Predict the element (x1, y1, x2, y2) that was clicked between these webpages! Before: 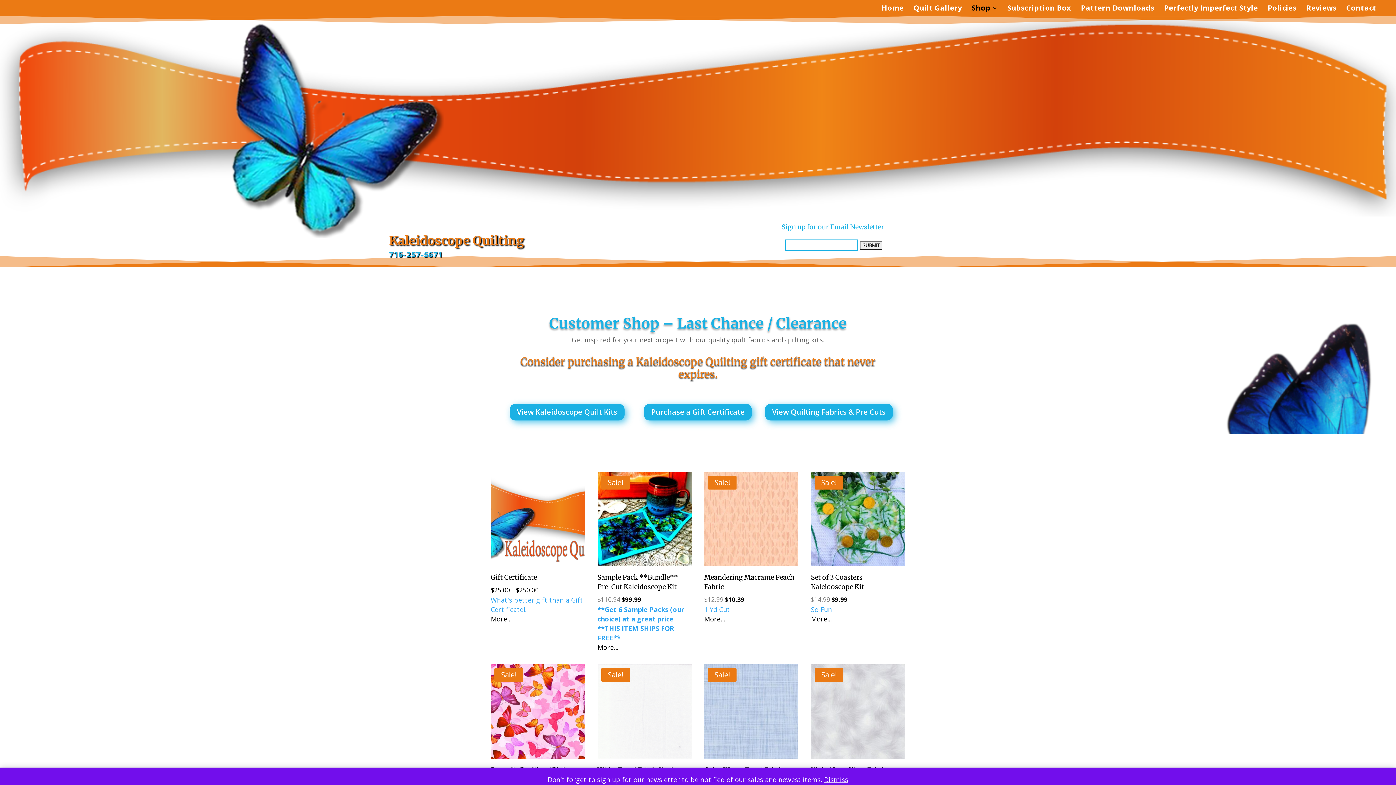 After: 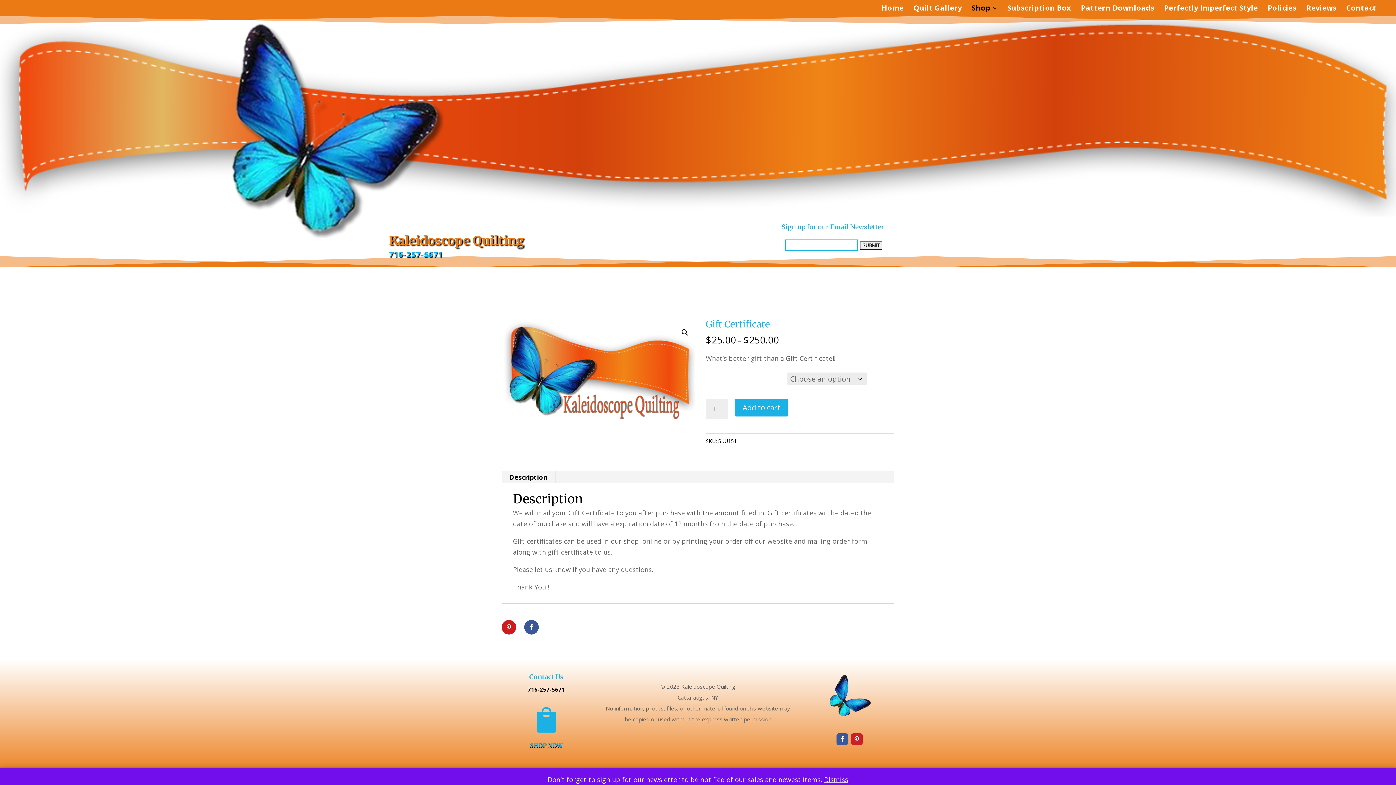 Action: bbox: (490, 614, 511, 623) label: More...